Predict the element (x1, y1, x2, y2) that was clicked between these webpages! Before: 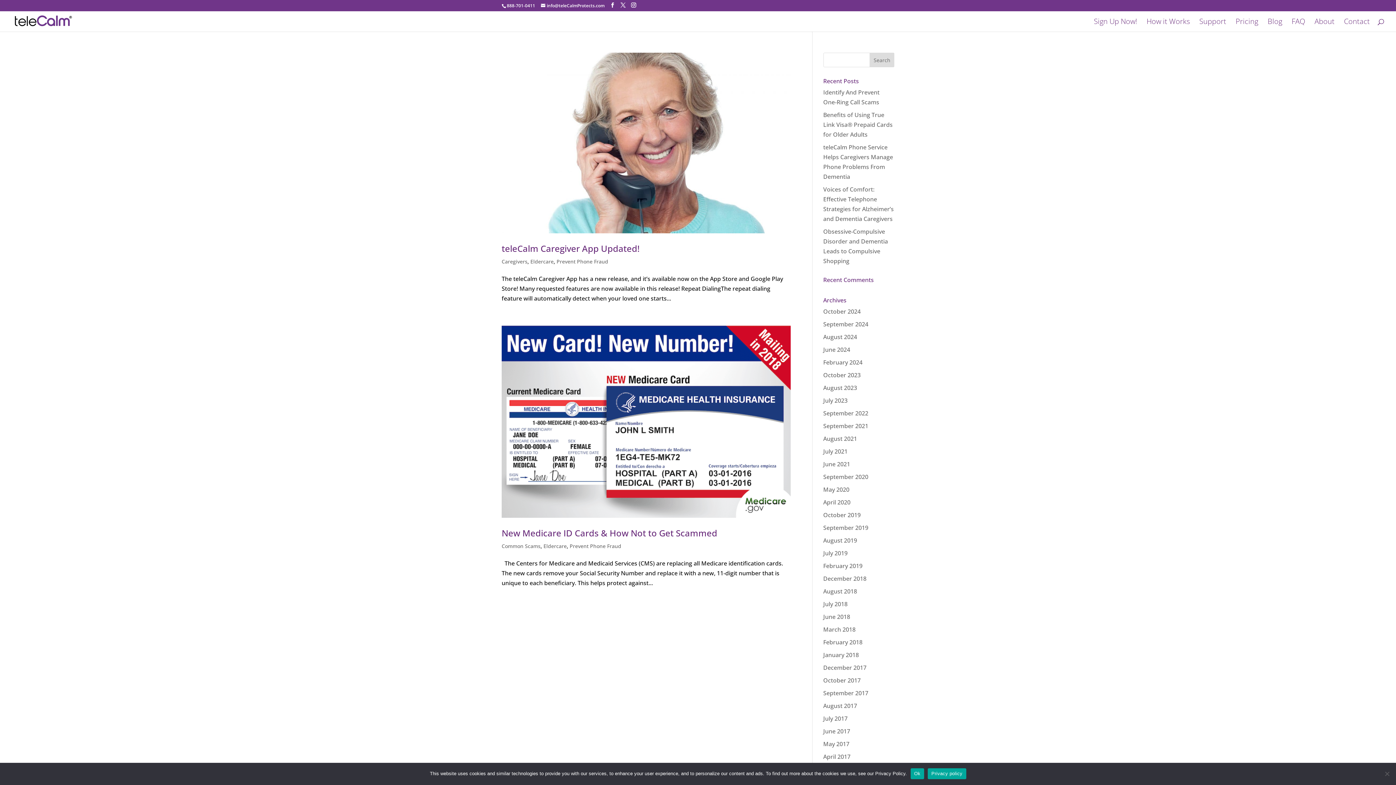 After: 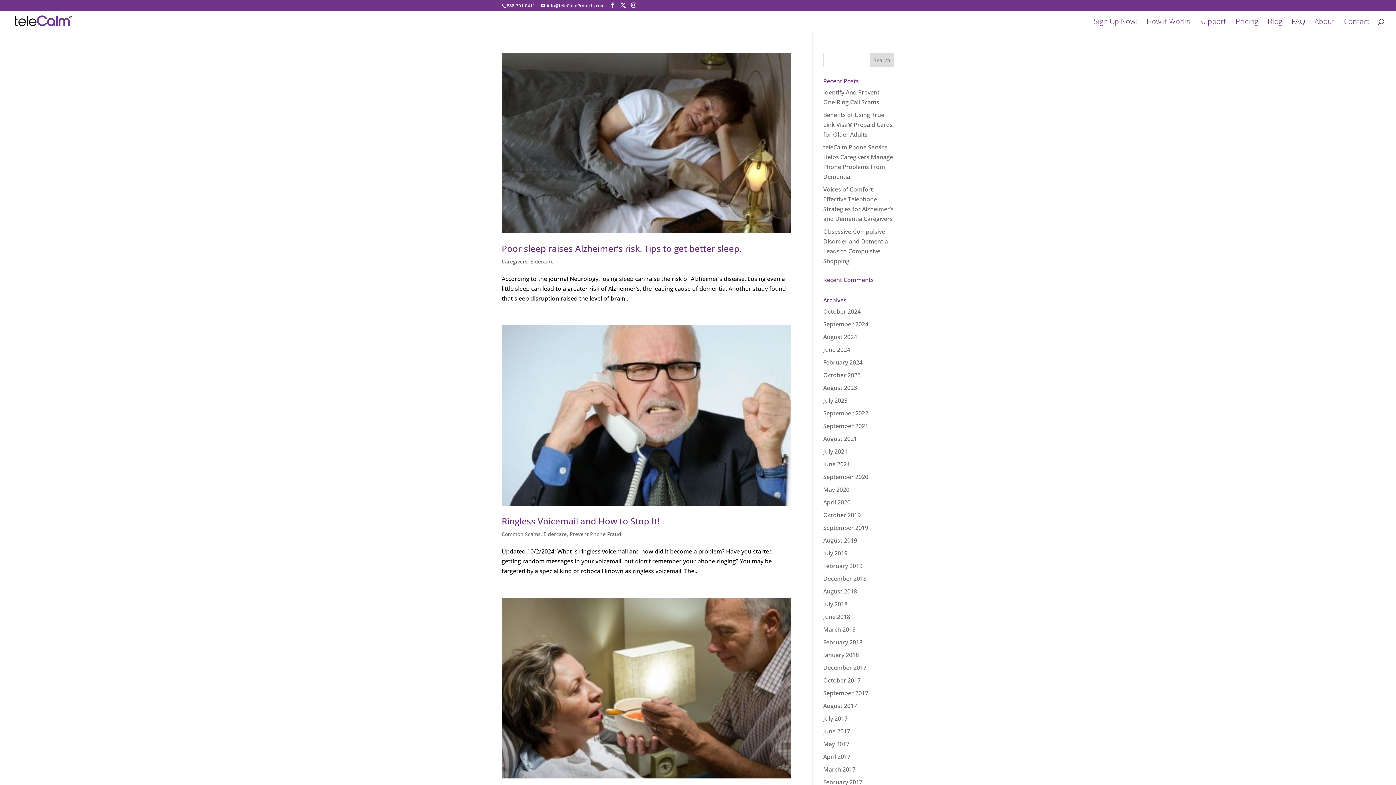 Action: label: August 2017 bbox: (823, 702, 857, 710)